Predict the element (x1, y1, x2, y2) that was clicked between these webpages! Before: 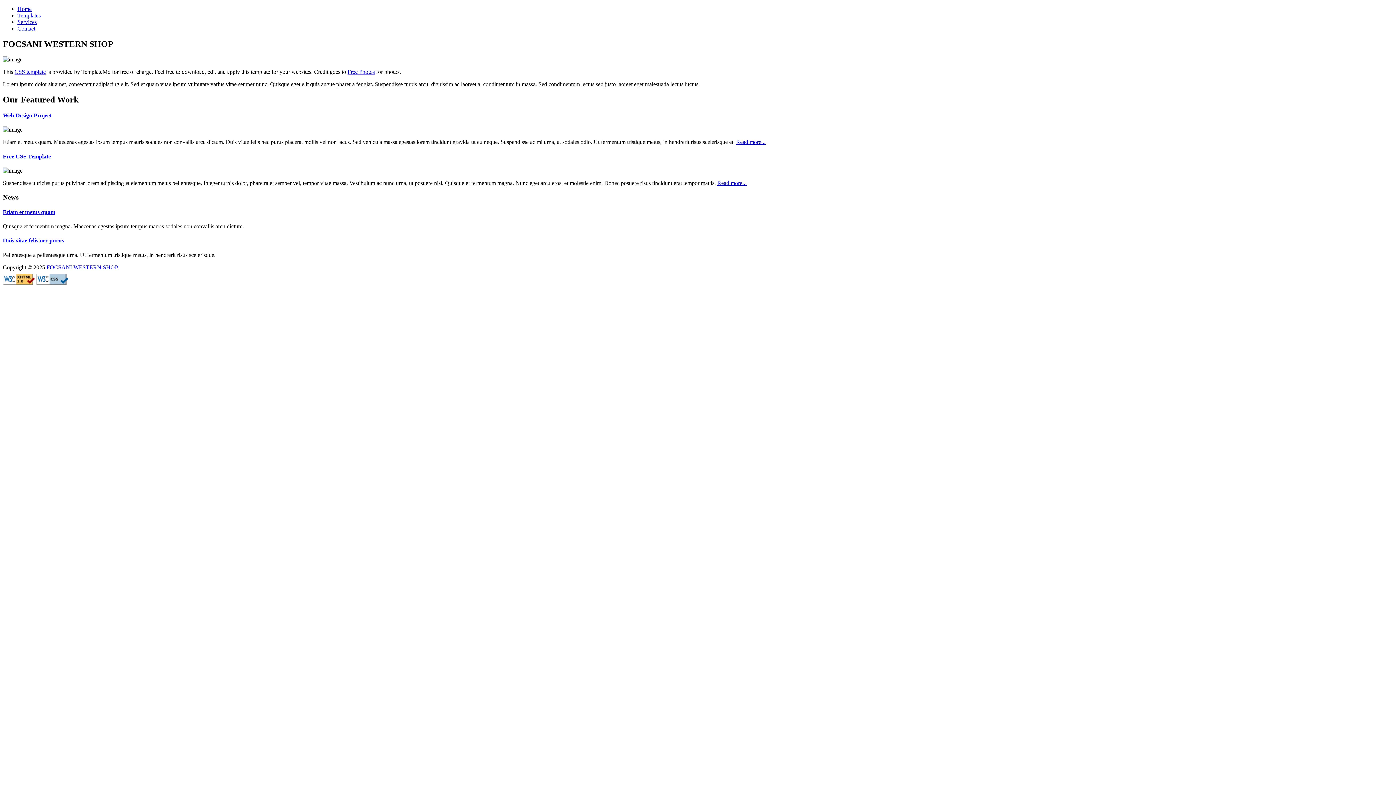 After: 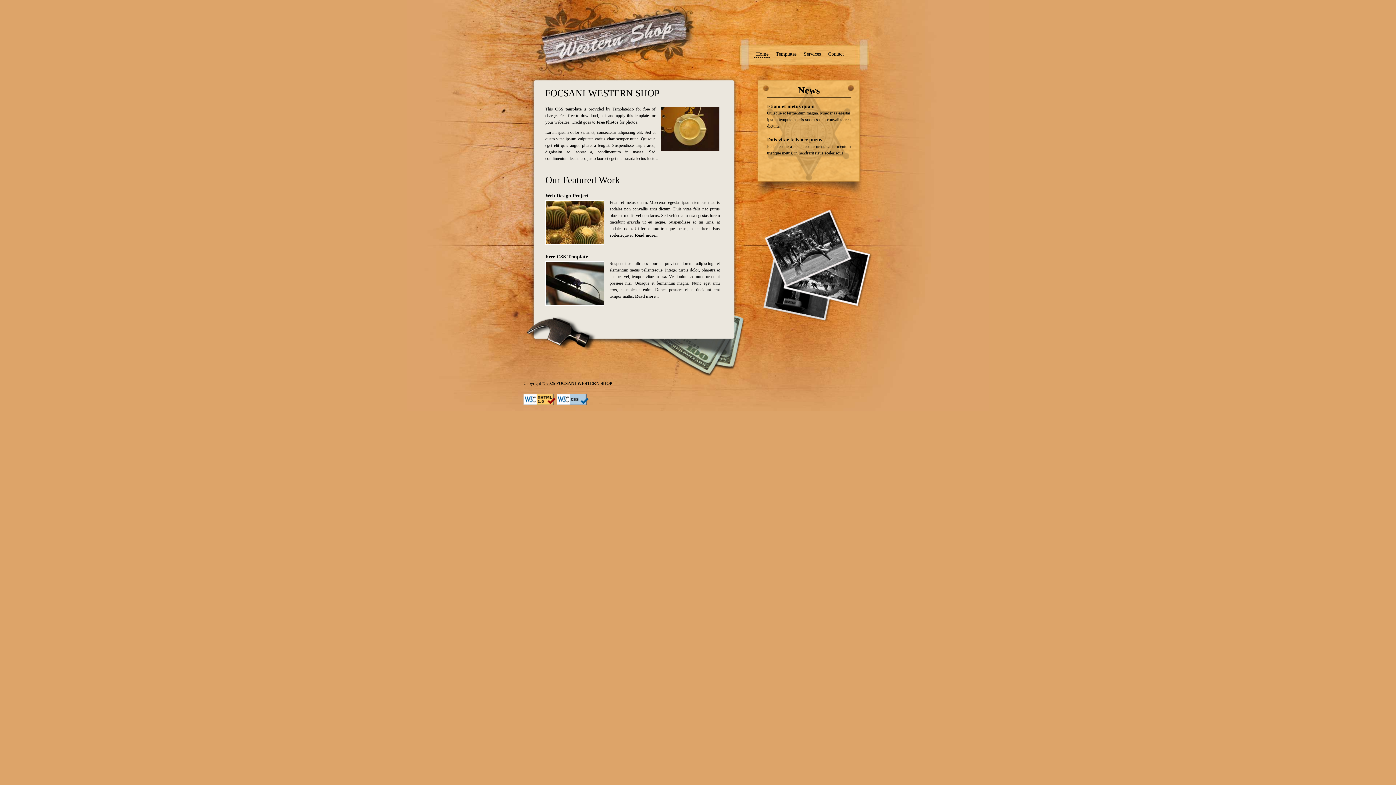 Action: bbox: (2, 153, 50, 159) label: Free CSS Template